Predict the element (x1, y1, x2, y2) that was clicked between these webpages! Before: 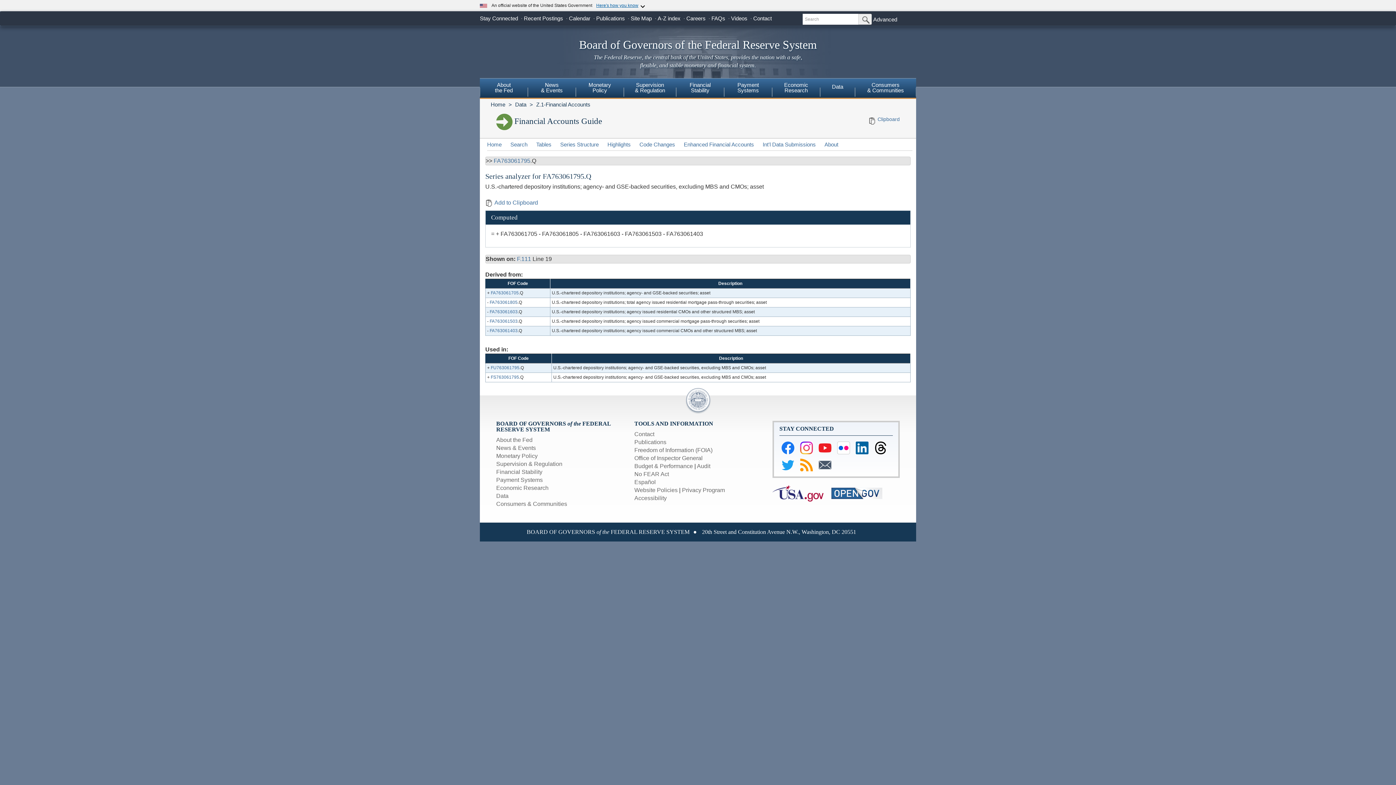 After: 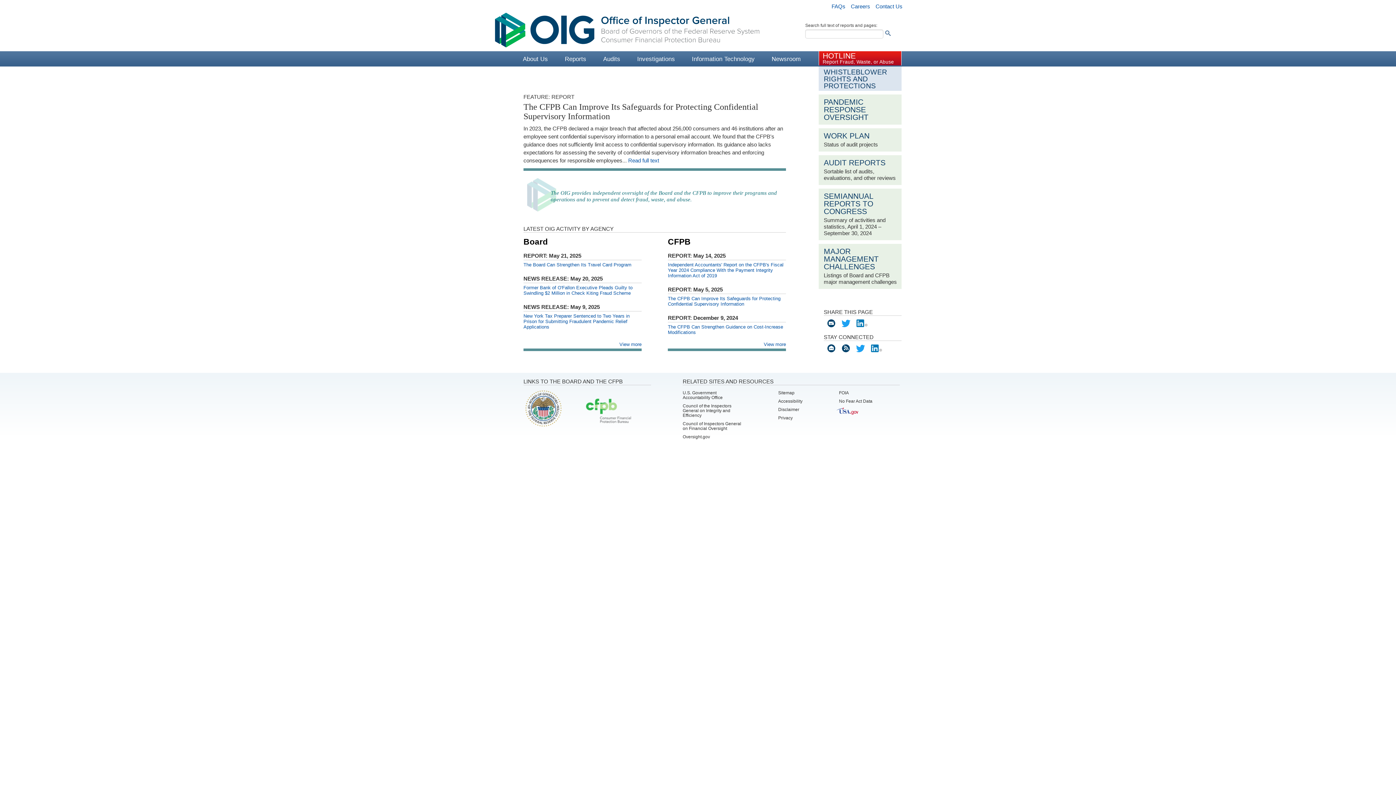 Action: label: Office of Inspector General bbox: (634, 455, 702, 461)